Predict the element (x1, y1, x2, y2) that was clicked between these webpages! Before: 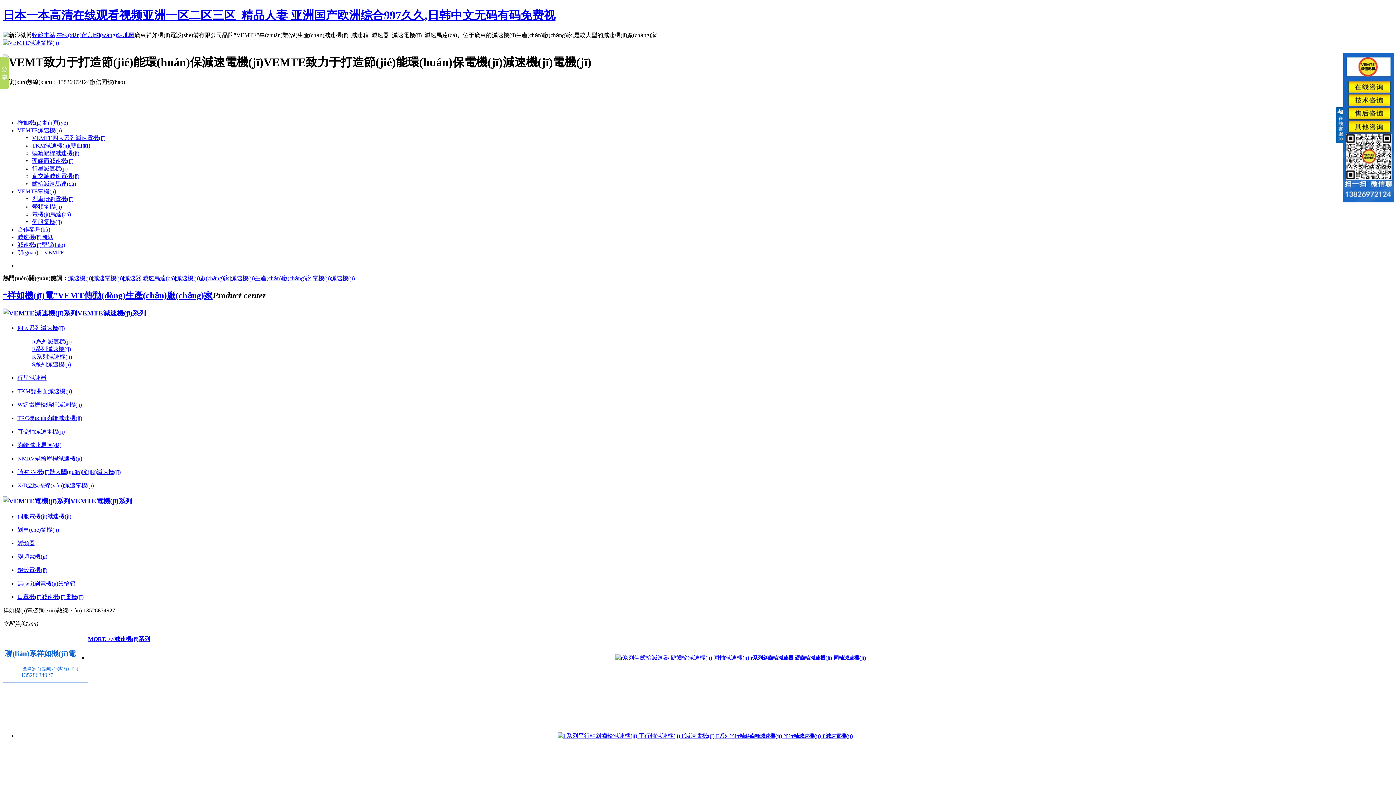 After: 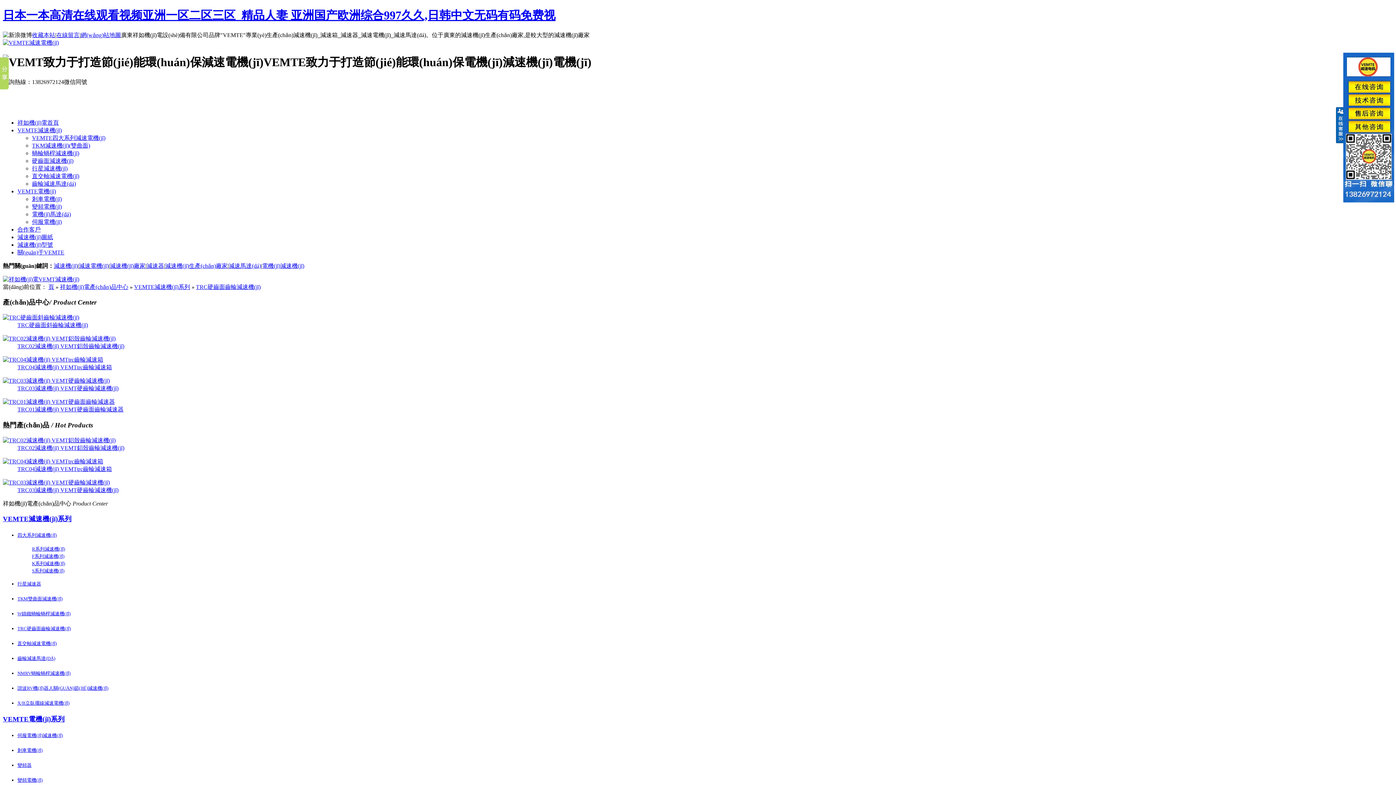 Action: bbox: (32, 157, 73, 163) label: 硬齒面減速機(jī)